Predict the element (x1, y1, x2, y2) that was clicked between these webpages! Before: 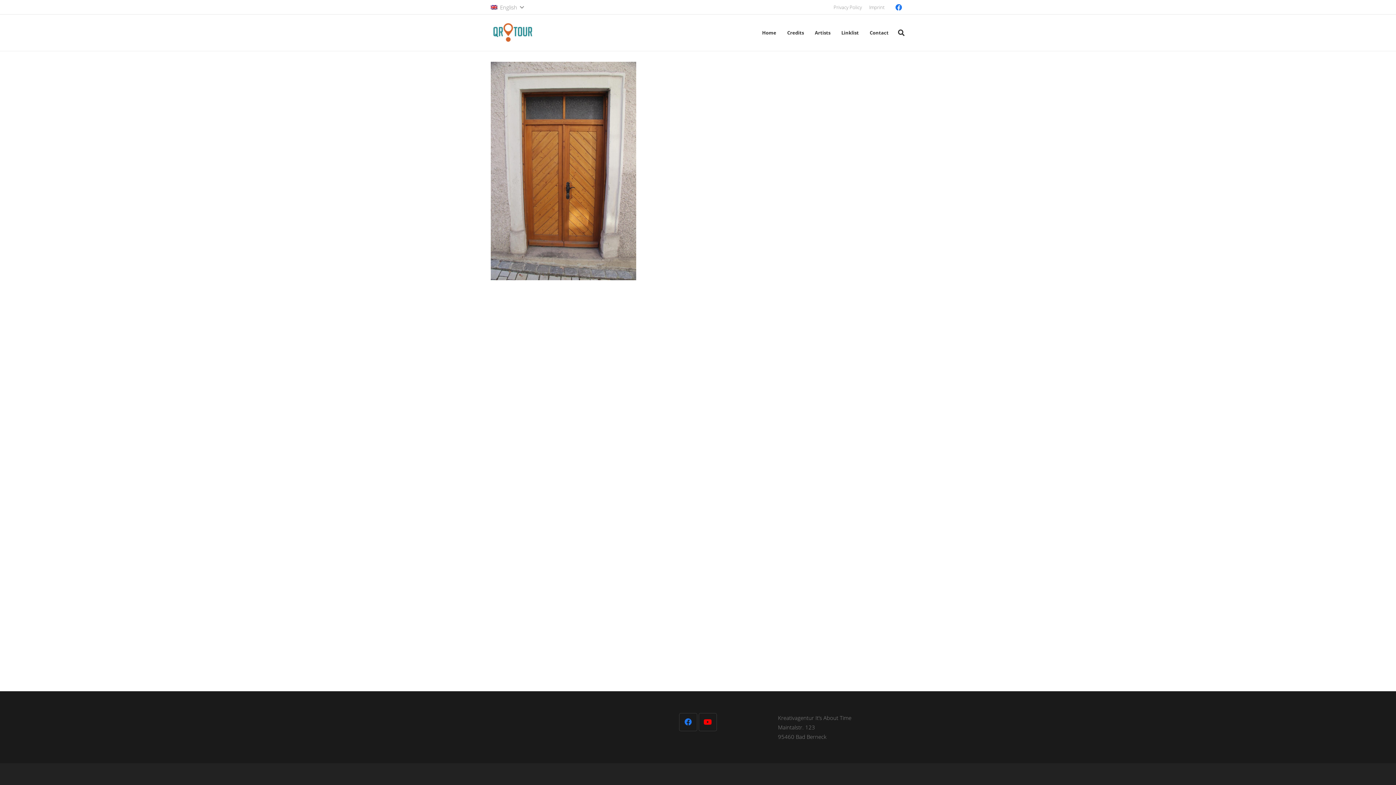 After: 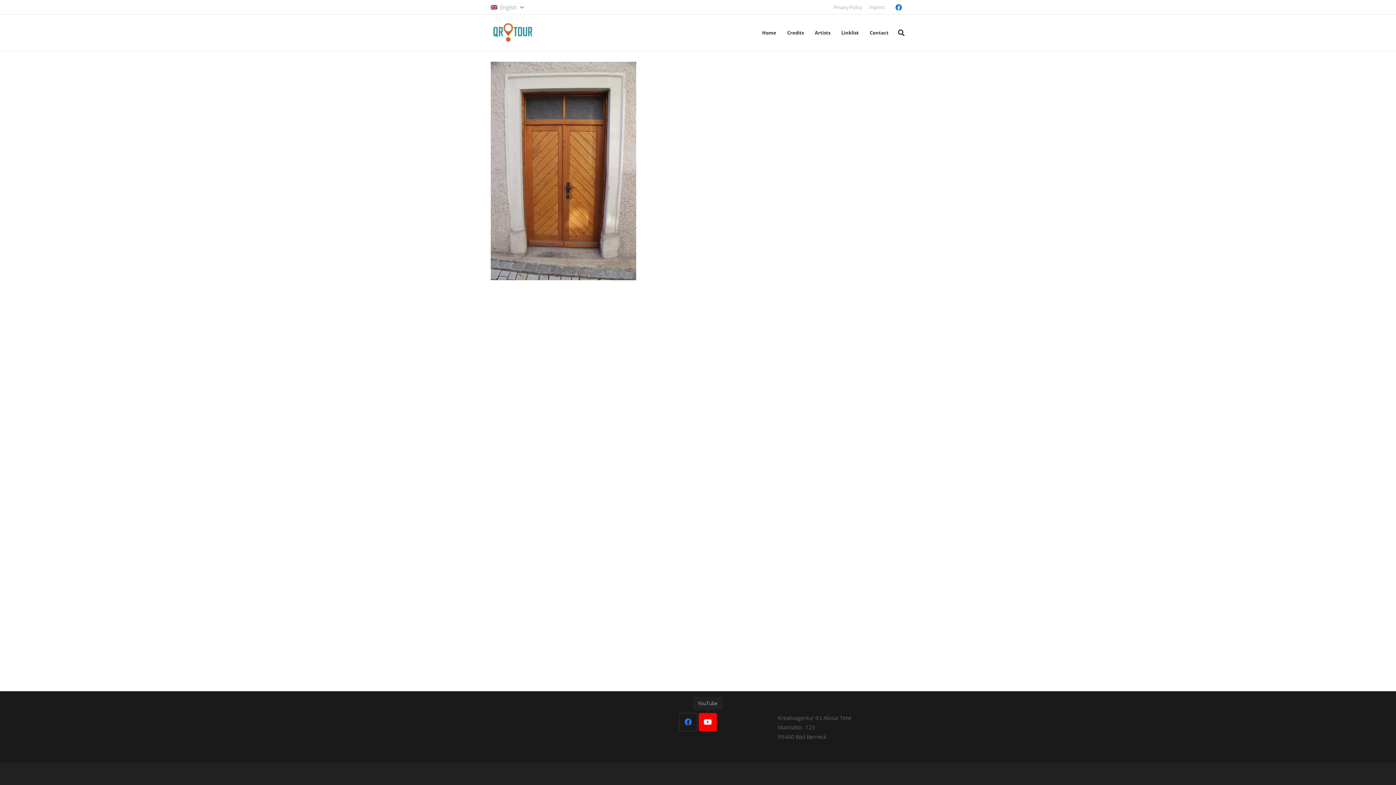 Action: label: YouTube bbox: (698, 713, 717, 731)